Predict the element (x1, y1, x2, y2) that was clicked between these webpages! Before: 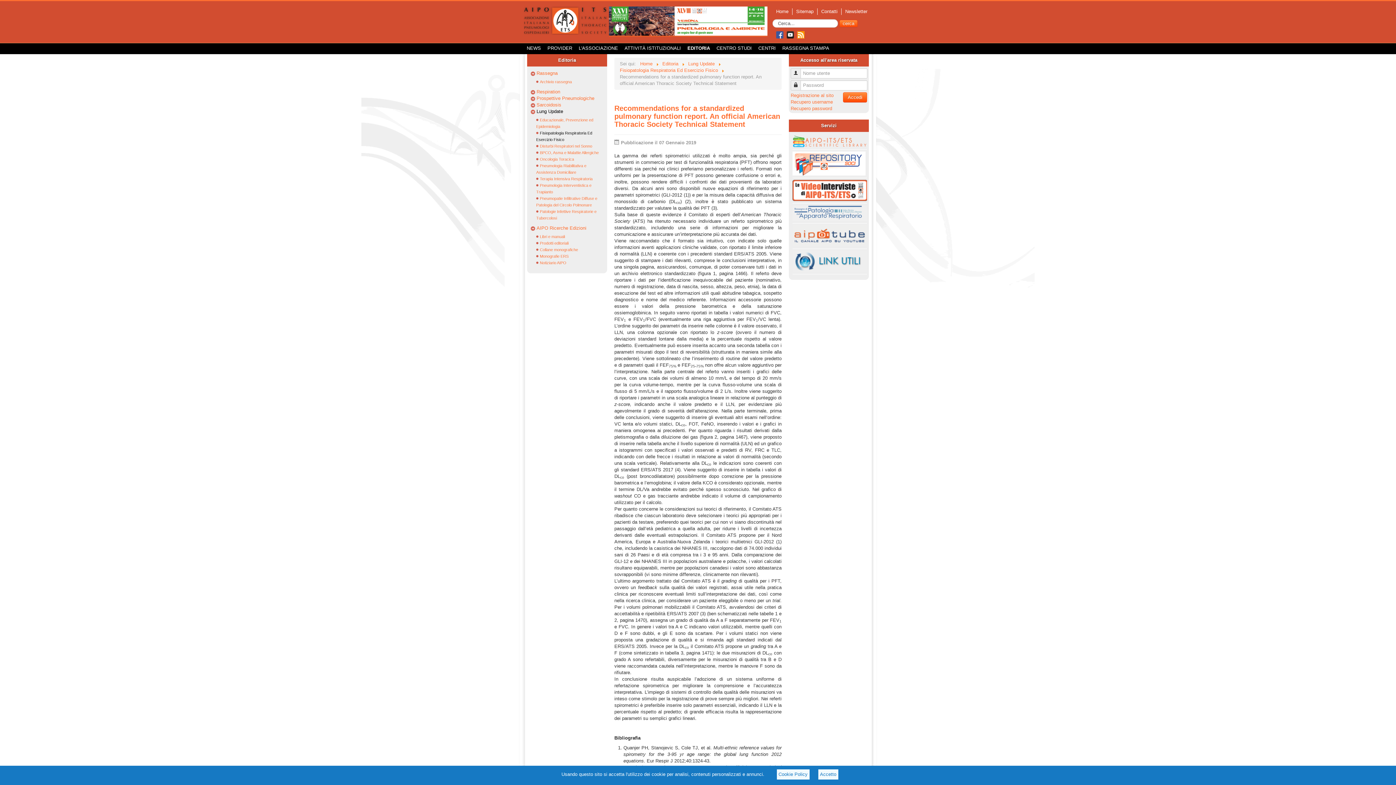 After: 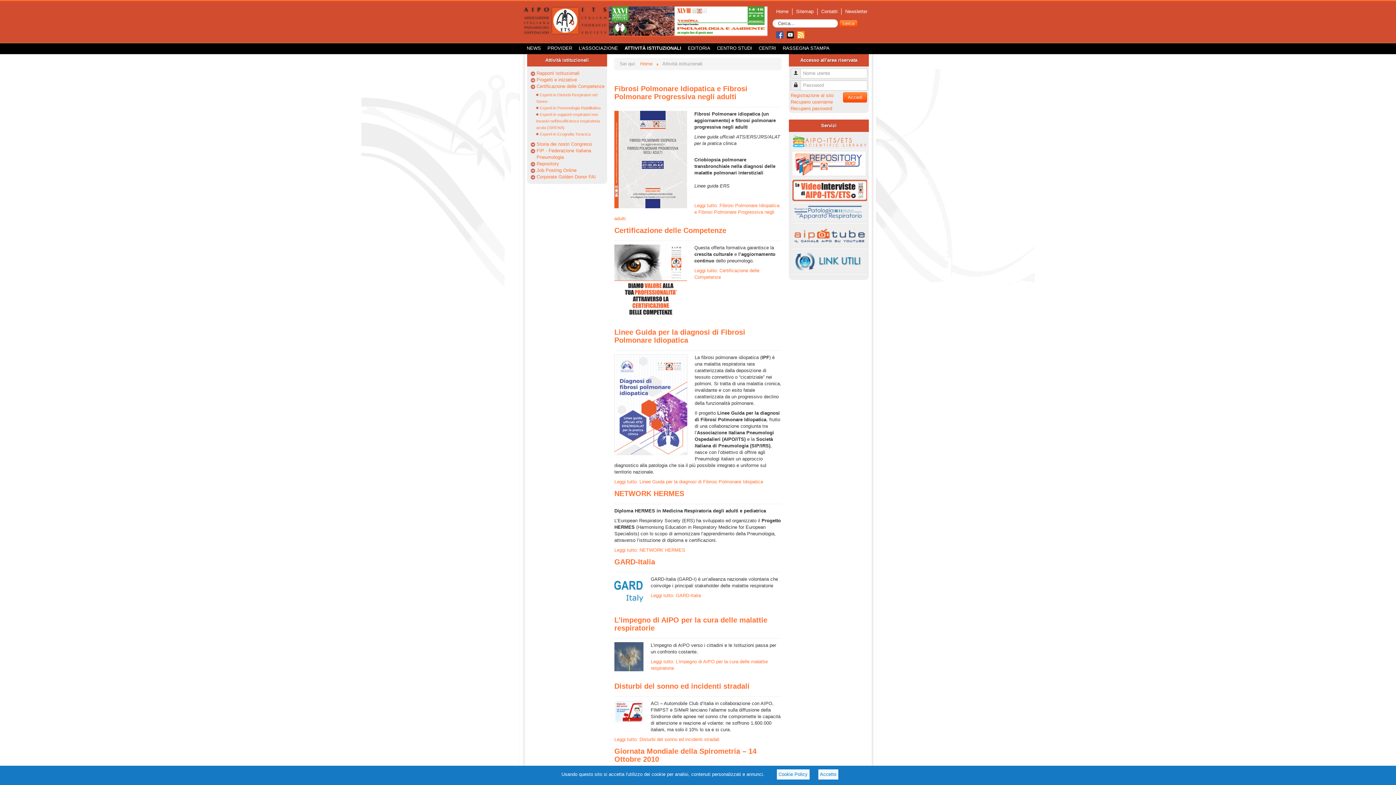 Action: label: ATTIVITÀ ISTITUZIONALI bbox: (621, 43, 684, 53)